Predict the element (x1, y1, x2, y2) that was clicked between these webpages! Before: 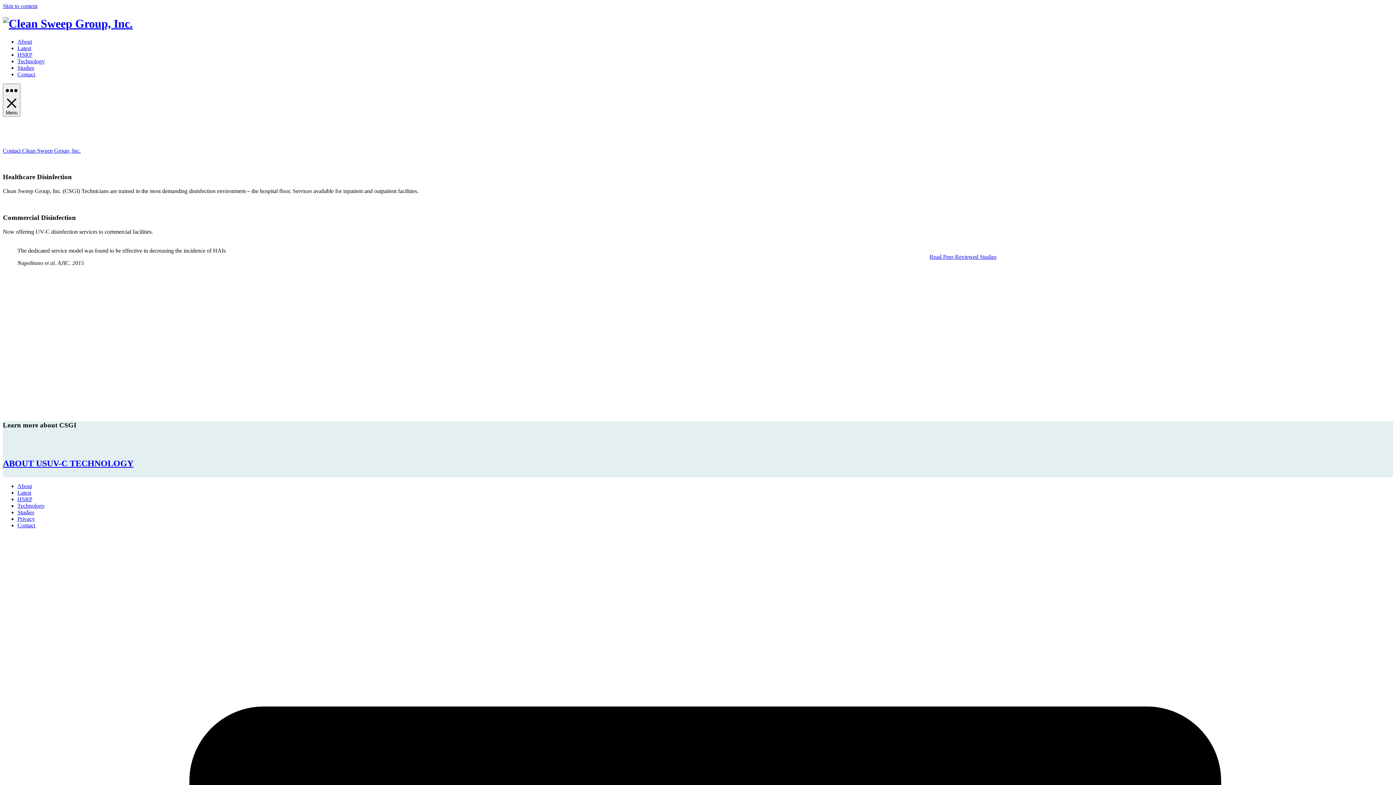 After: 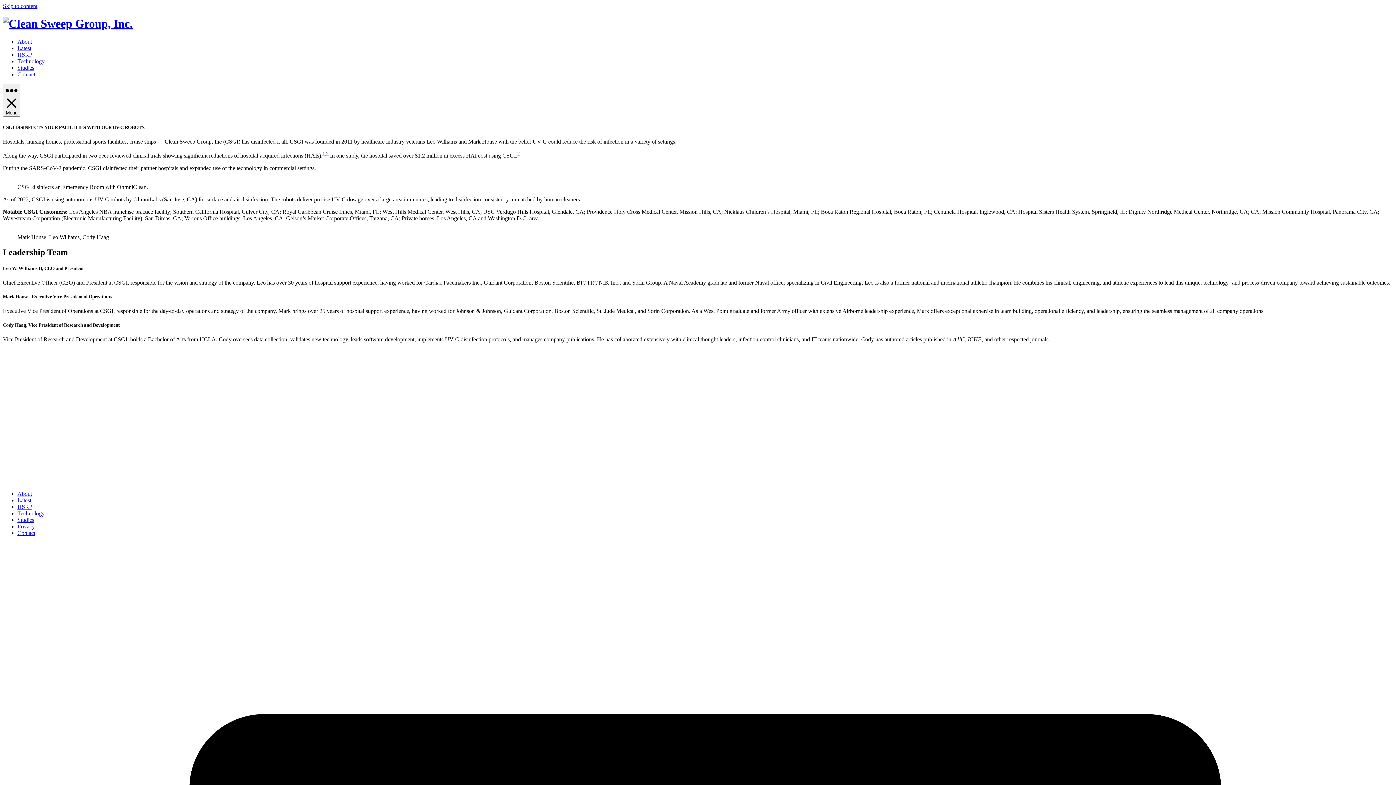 Action: bbox: (2, 458, 46, 468) label: ABOUT US